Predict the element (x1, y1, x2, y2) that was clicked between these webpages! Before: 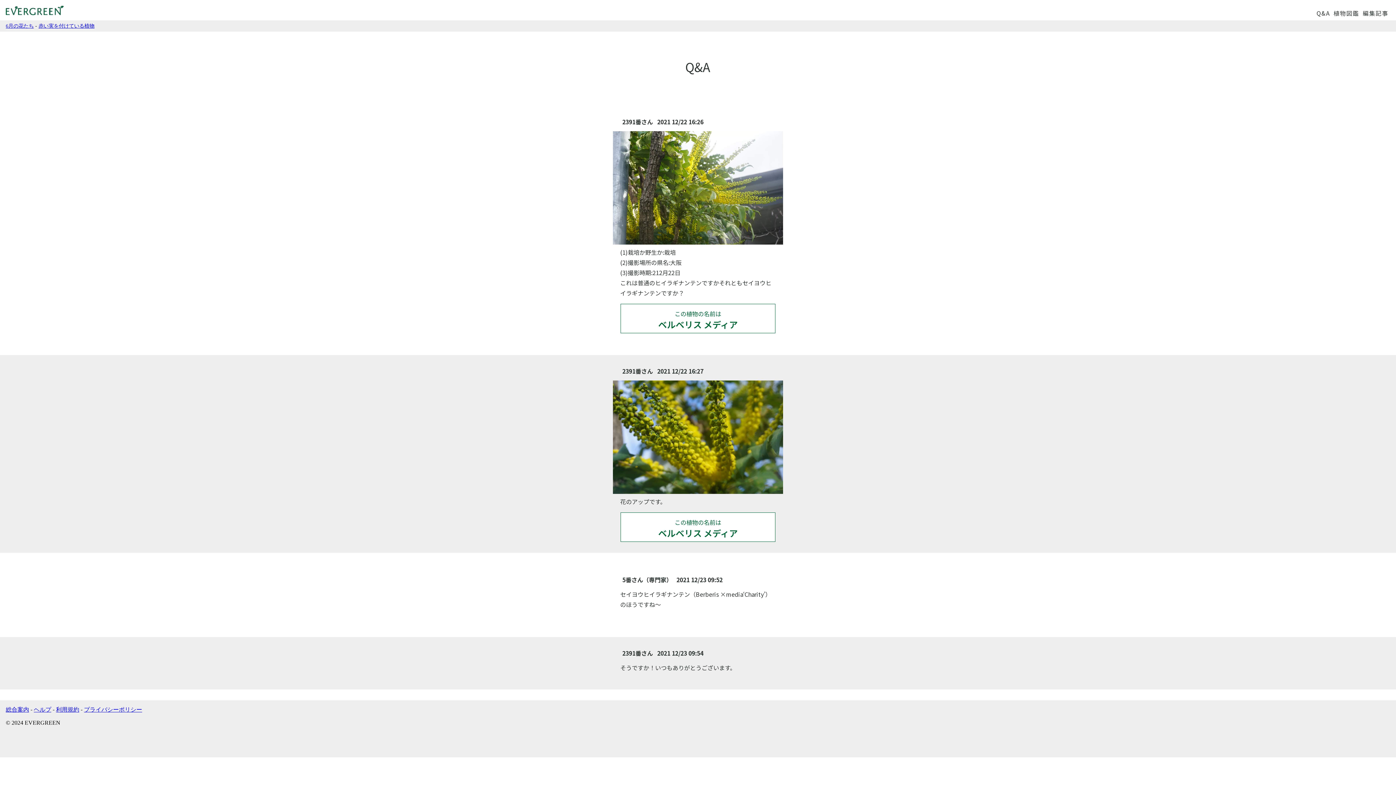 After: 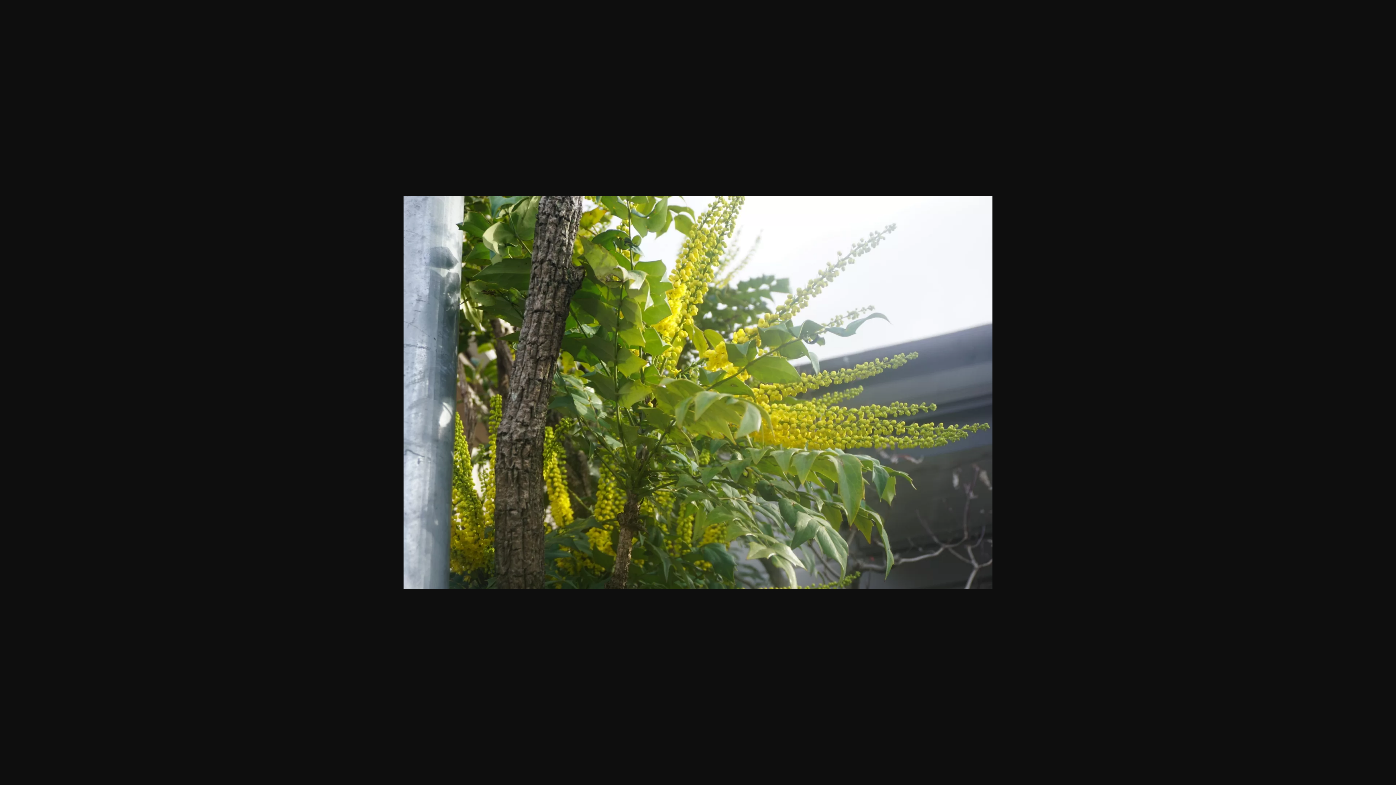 Action: bbox: (613, 237, 783, 246)